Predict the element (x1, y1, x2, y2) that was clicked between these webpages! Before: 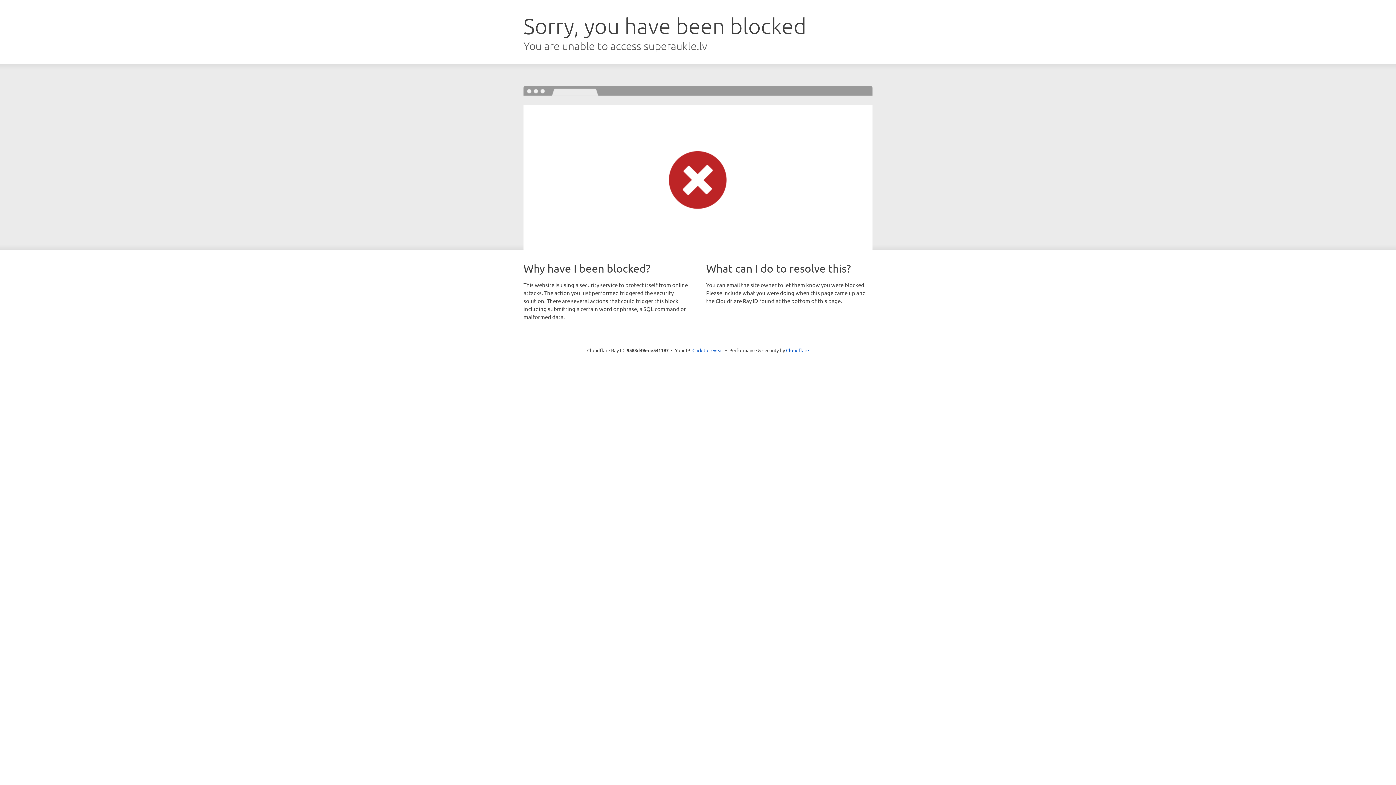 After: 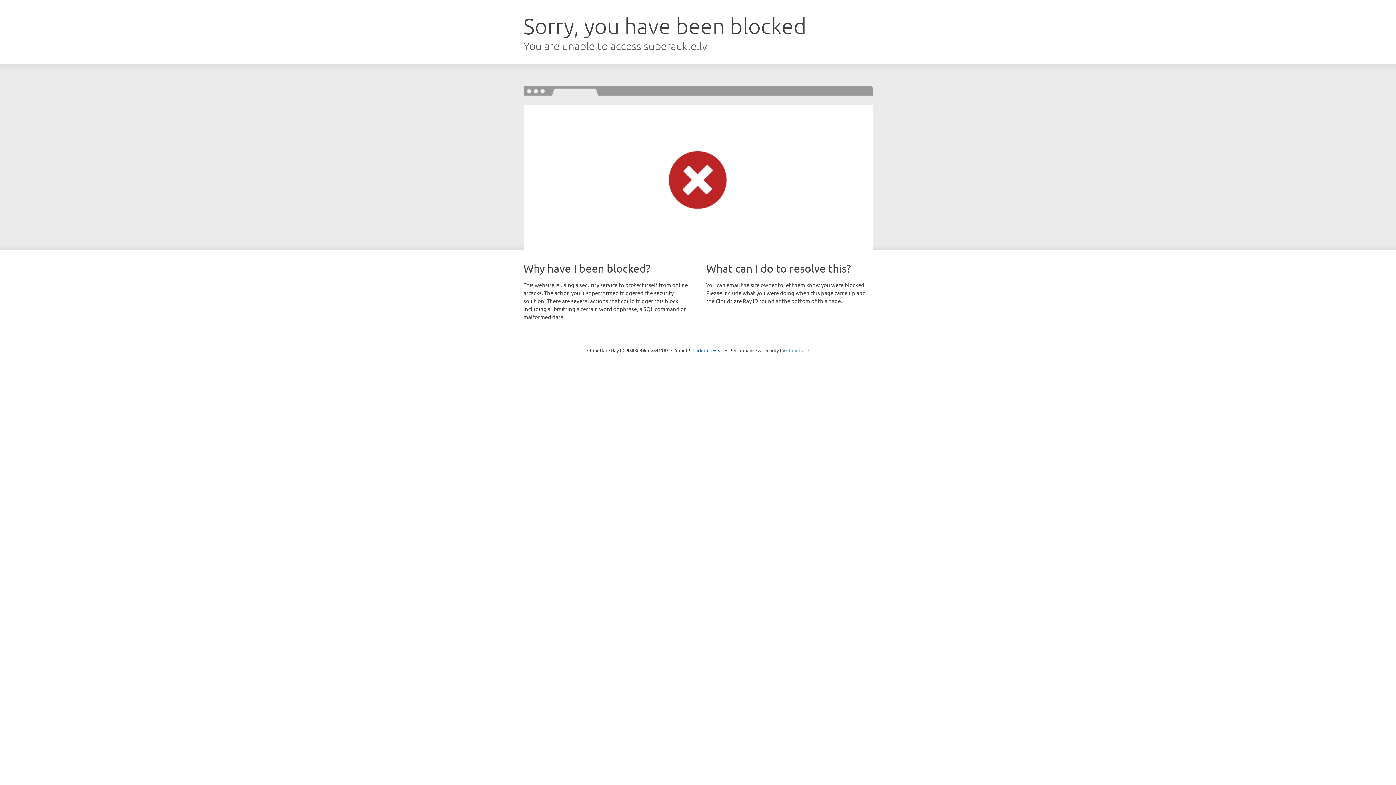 Action: bbox: (786, 347, 809, 353) label: Cloudflare